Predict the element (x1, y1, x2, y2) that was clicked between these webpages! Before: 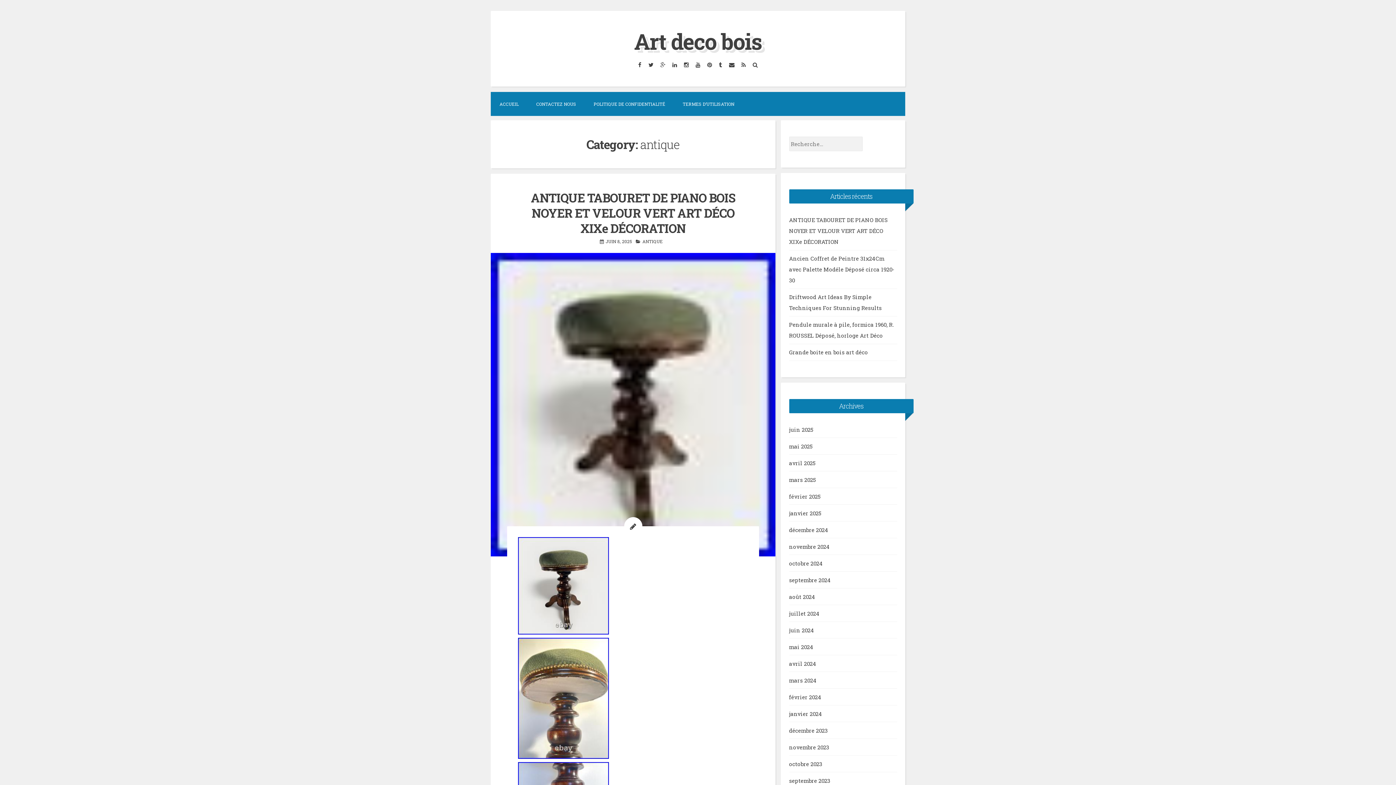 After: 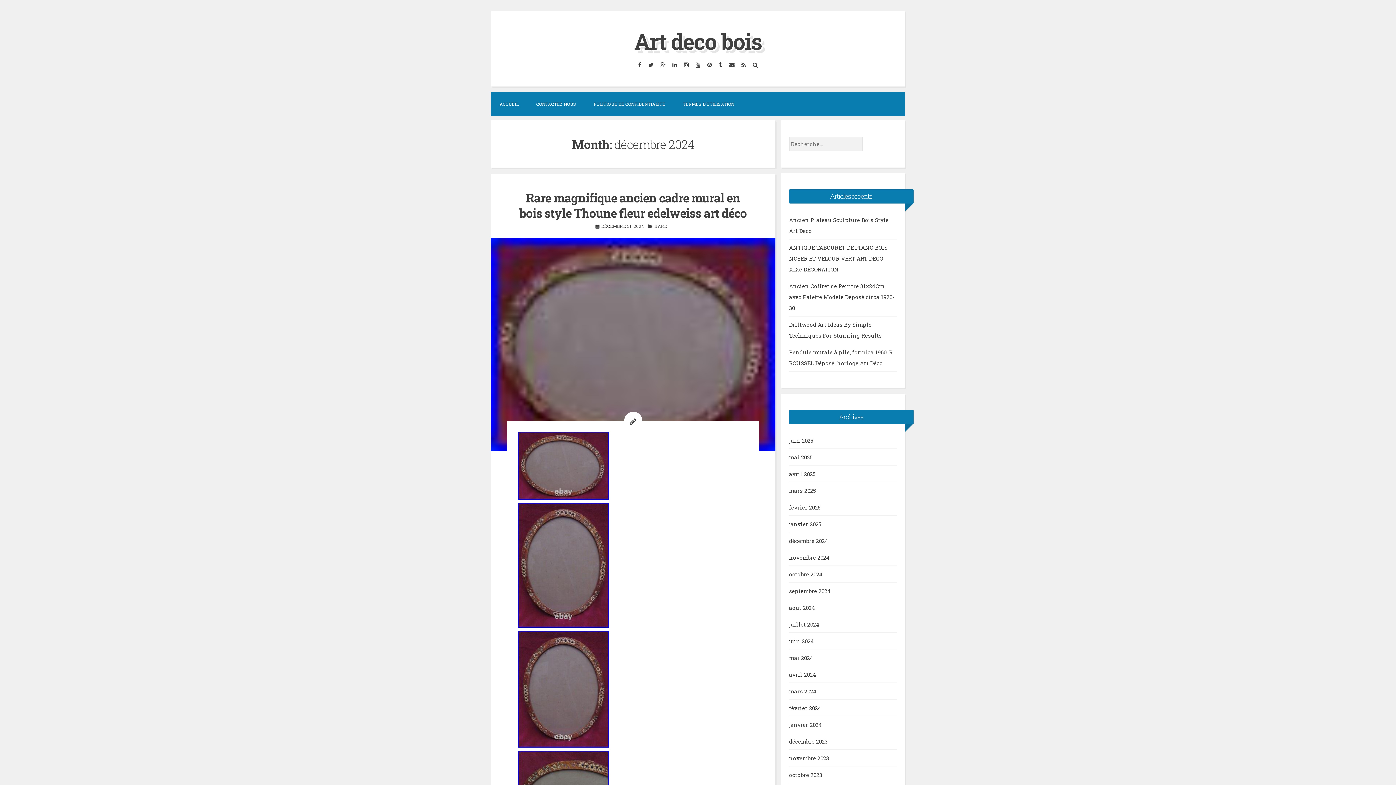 Action: bbox: (789, 524, 828, 535) label: décembre 2024